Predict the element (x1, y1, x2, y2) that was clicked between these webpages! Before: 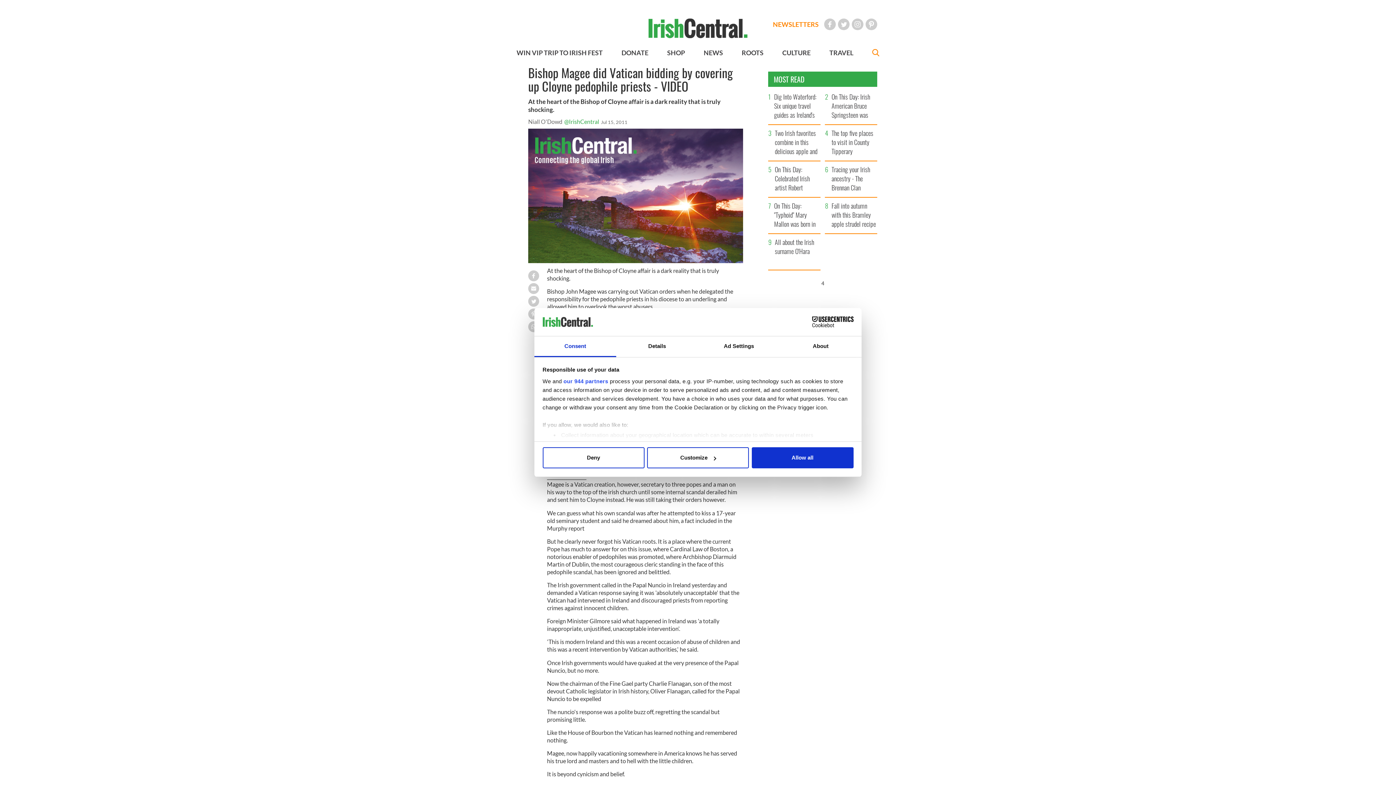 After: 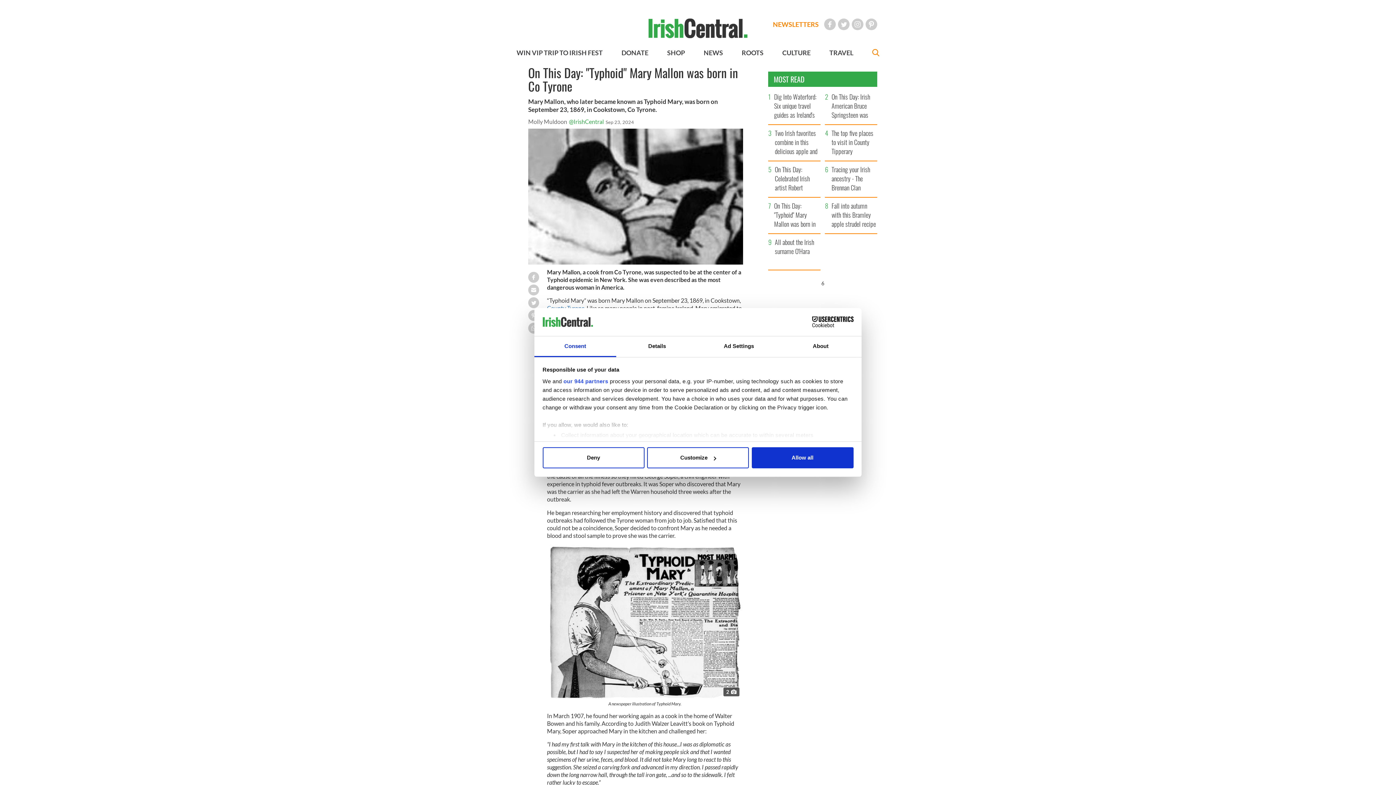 Action: label: On This Day: "Typhoid" Mary Mallon was born in Co Tyrone bbox: (772, 201, 820, 233)